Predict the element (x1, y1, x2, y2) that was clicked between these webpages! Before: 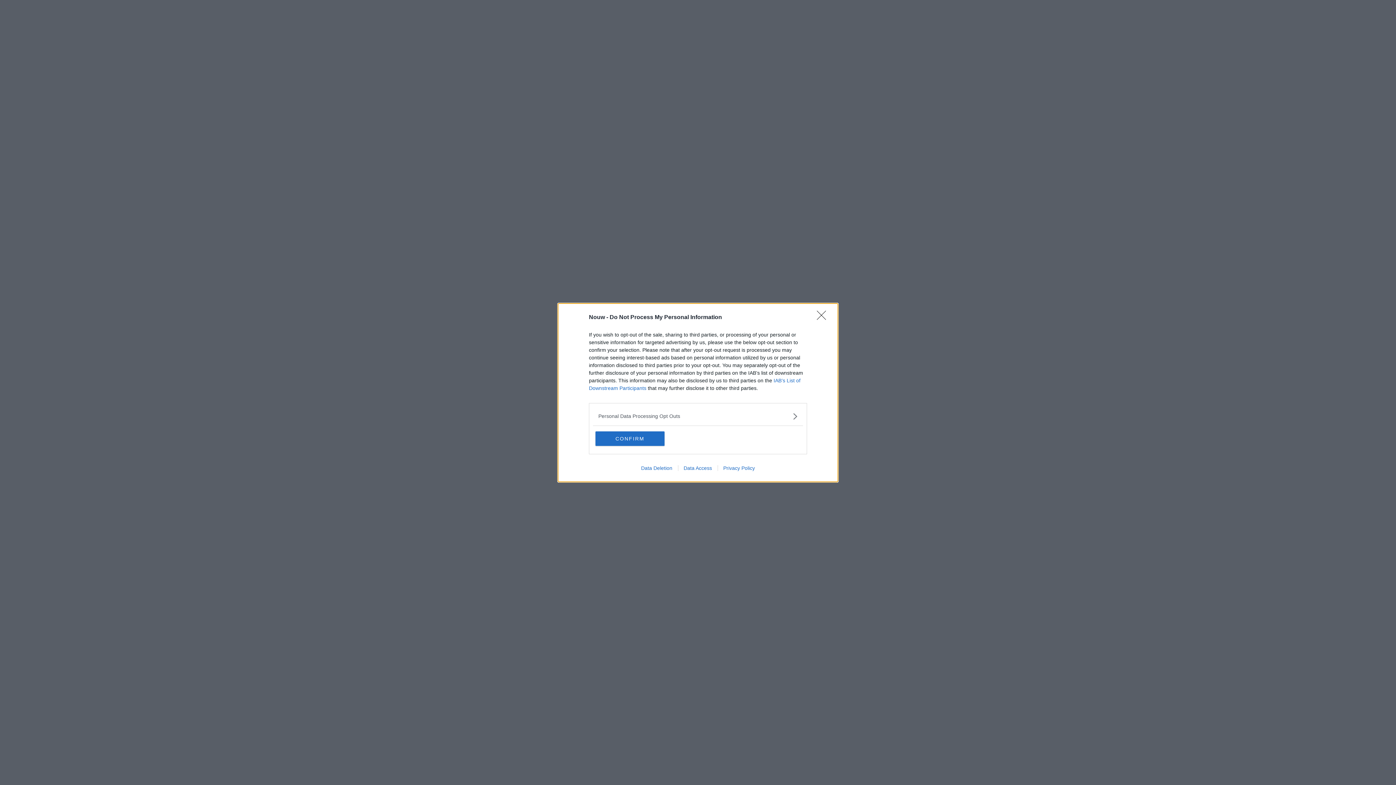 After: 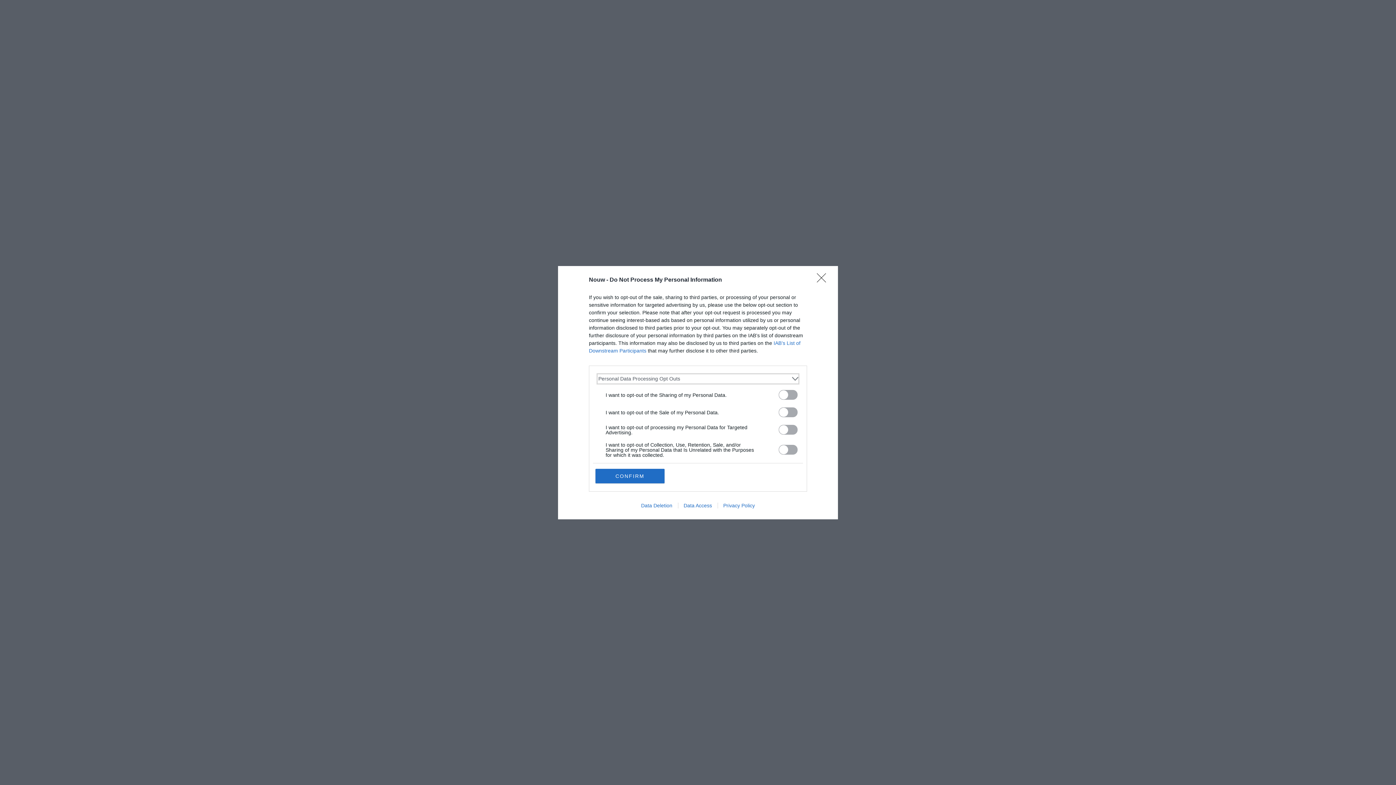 Action: label: Opt-Outs bbox: (598, 412, 797, 420)